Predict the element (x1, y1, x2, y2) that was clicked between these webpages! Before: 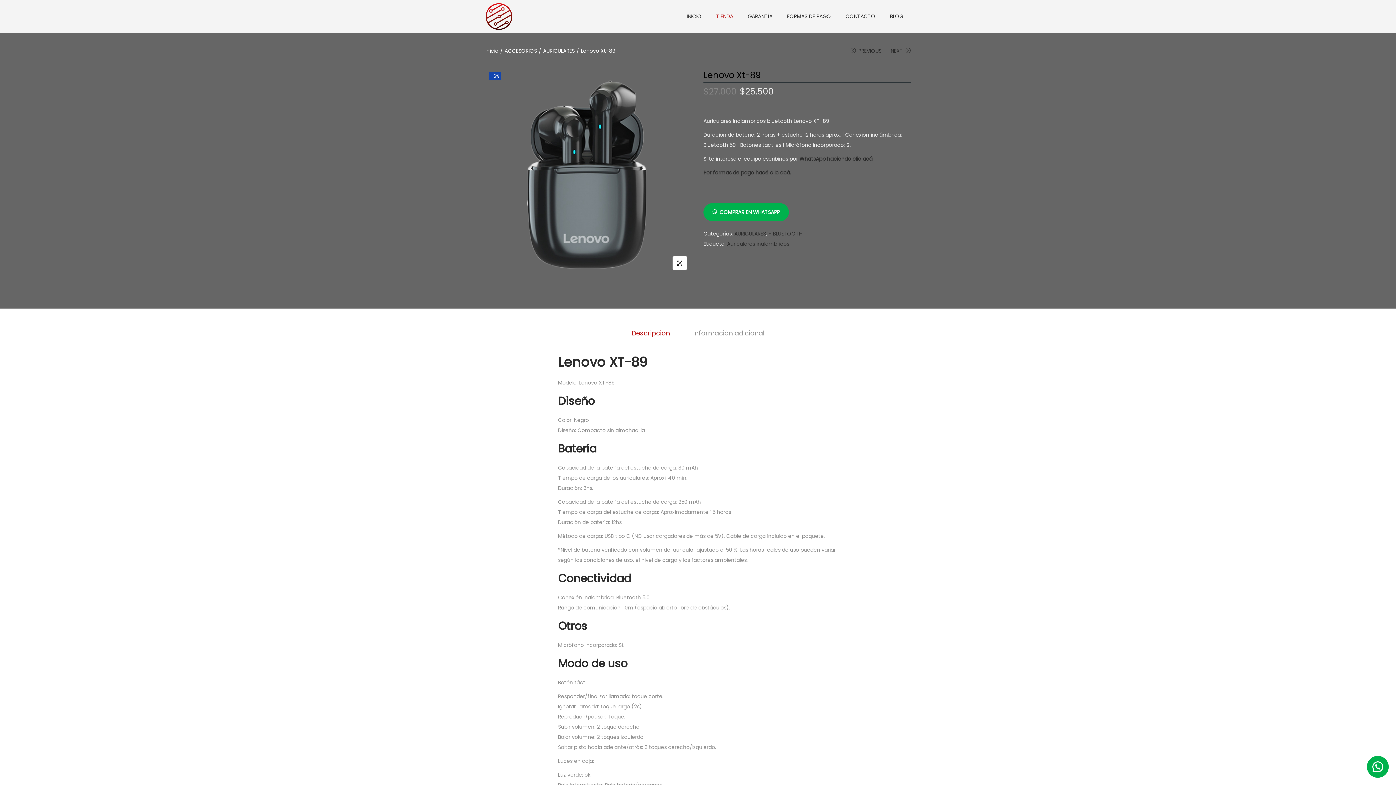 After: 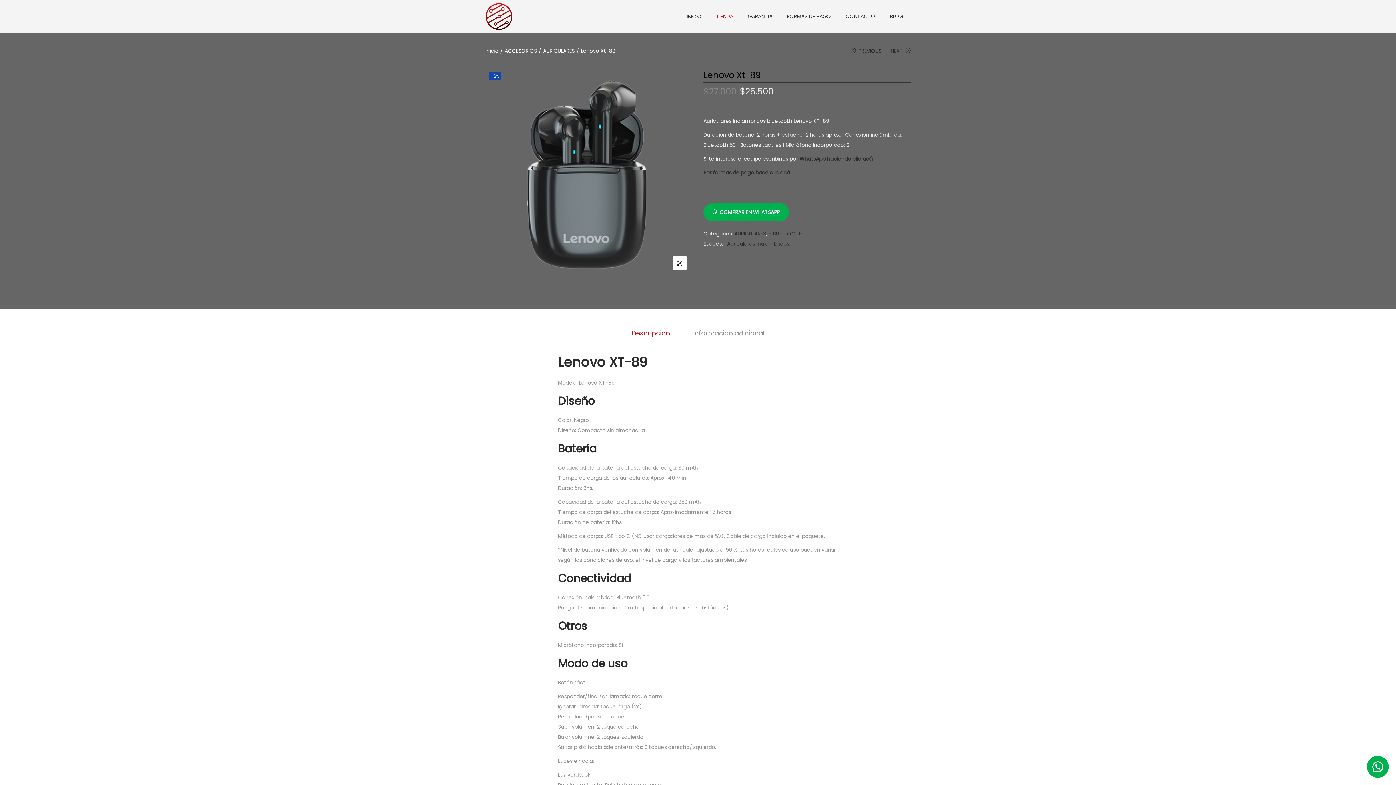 Action: bbox: (631, 328, 670, 338) label: Descripción